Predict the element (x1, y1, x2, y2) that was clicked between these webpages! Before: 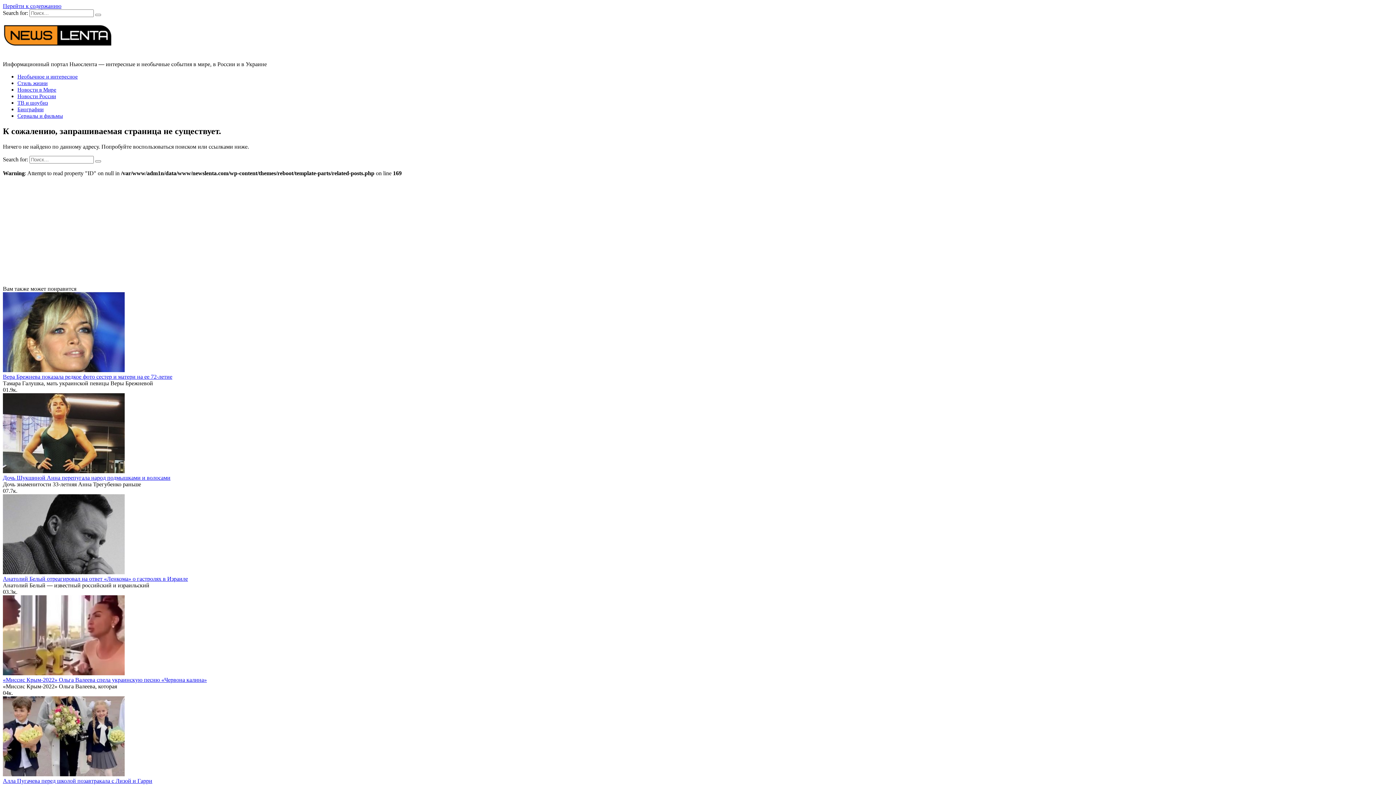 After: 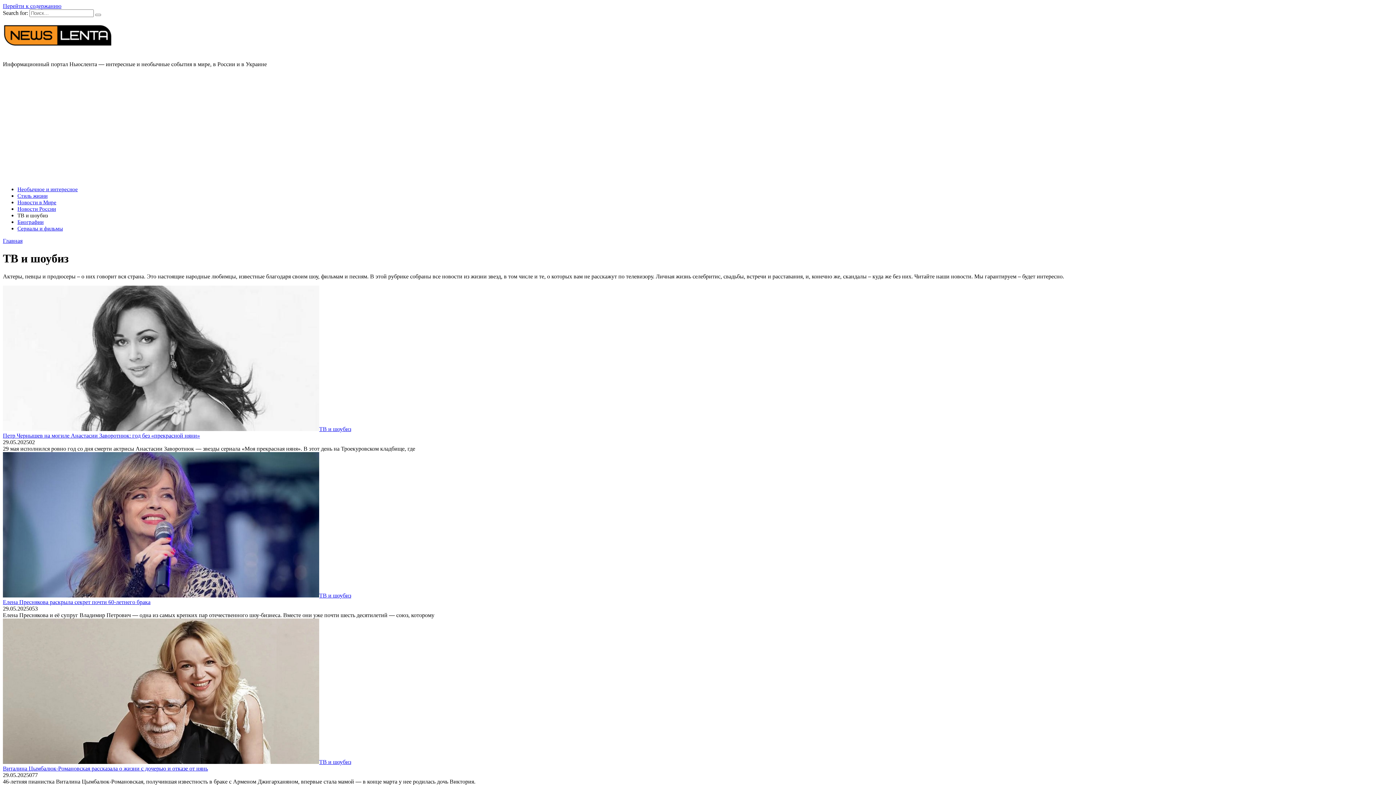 Action: bbox: (17, 100, 48, 105) label: ТВ и шоубиз